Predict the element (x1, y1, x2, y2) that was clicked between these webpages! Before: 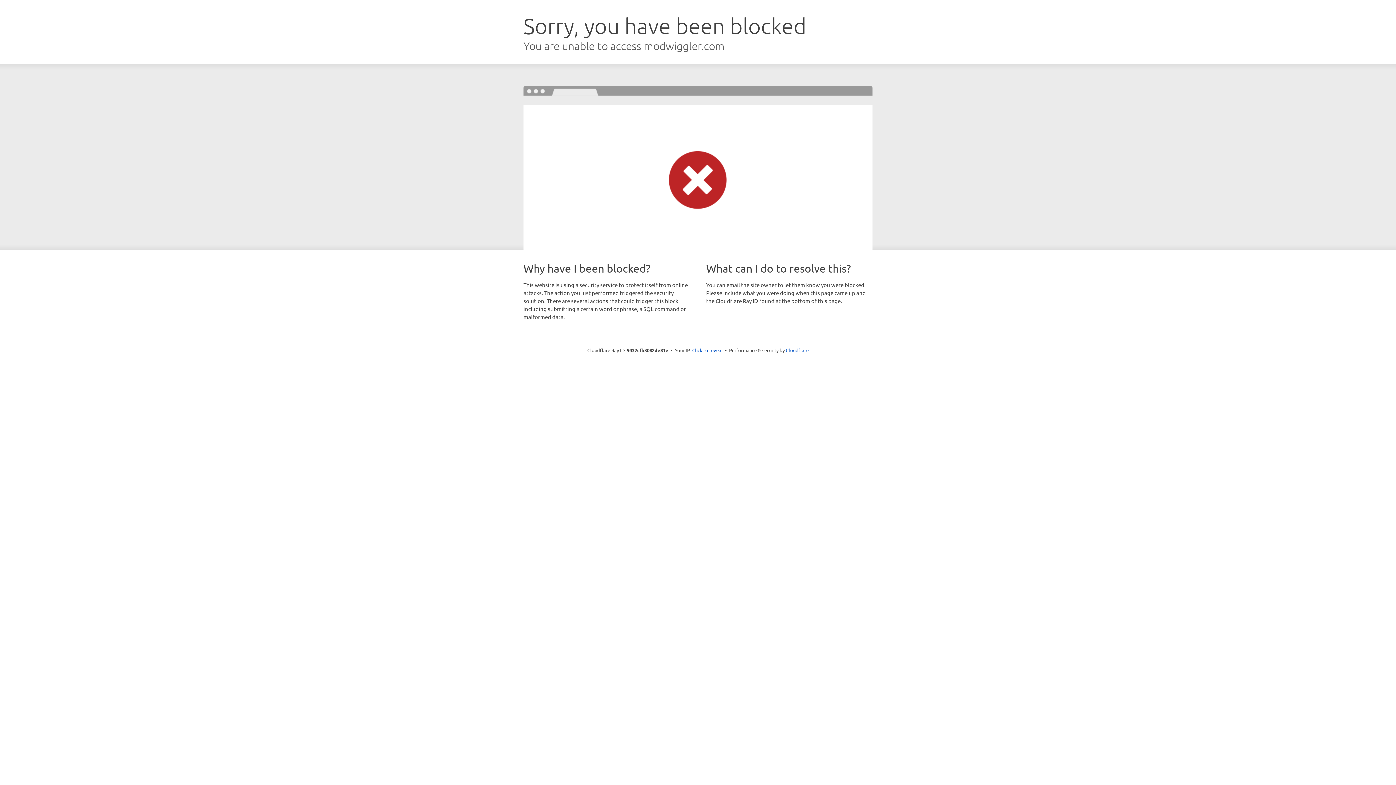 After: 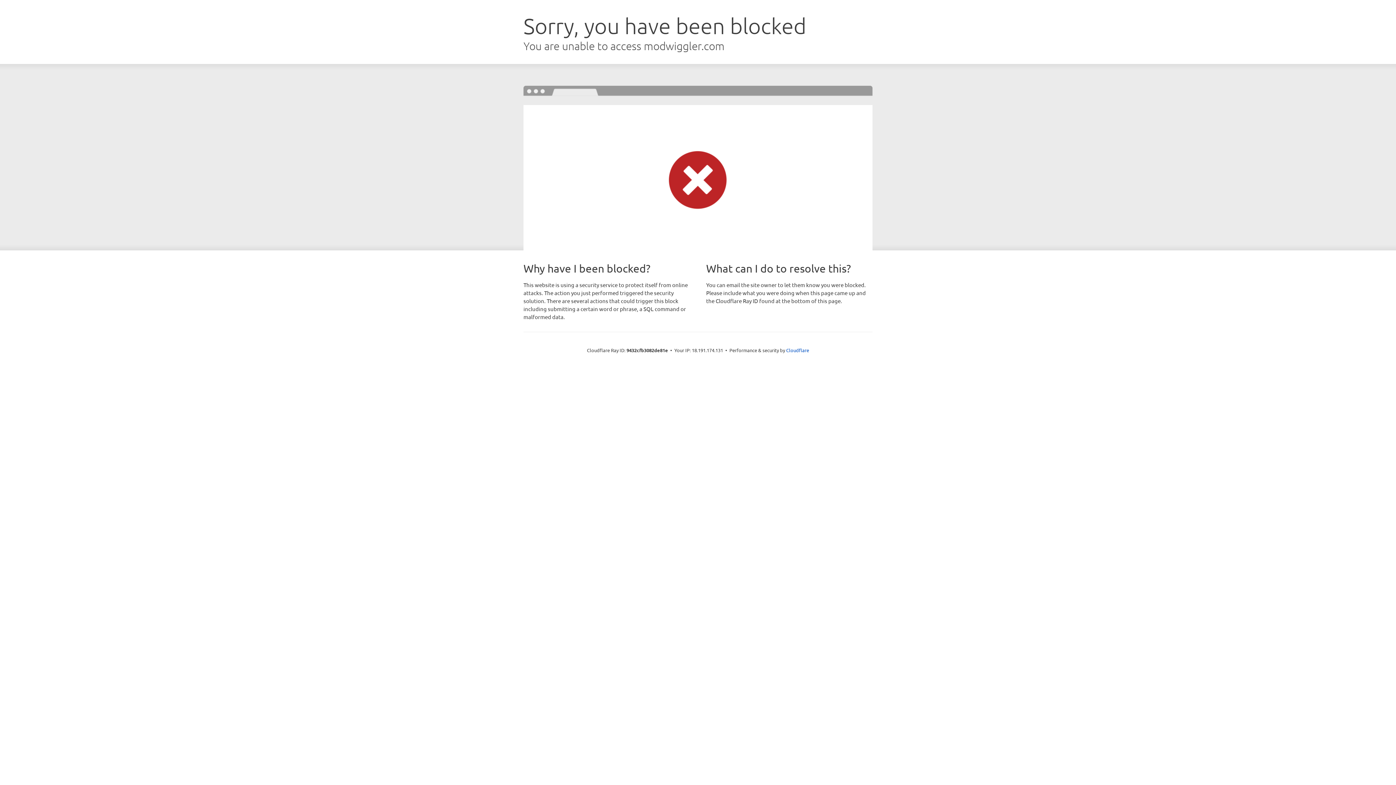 Action: bbox: (692, 346, 722, 353) label: Click to reveal